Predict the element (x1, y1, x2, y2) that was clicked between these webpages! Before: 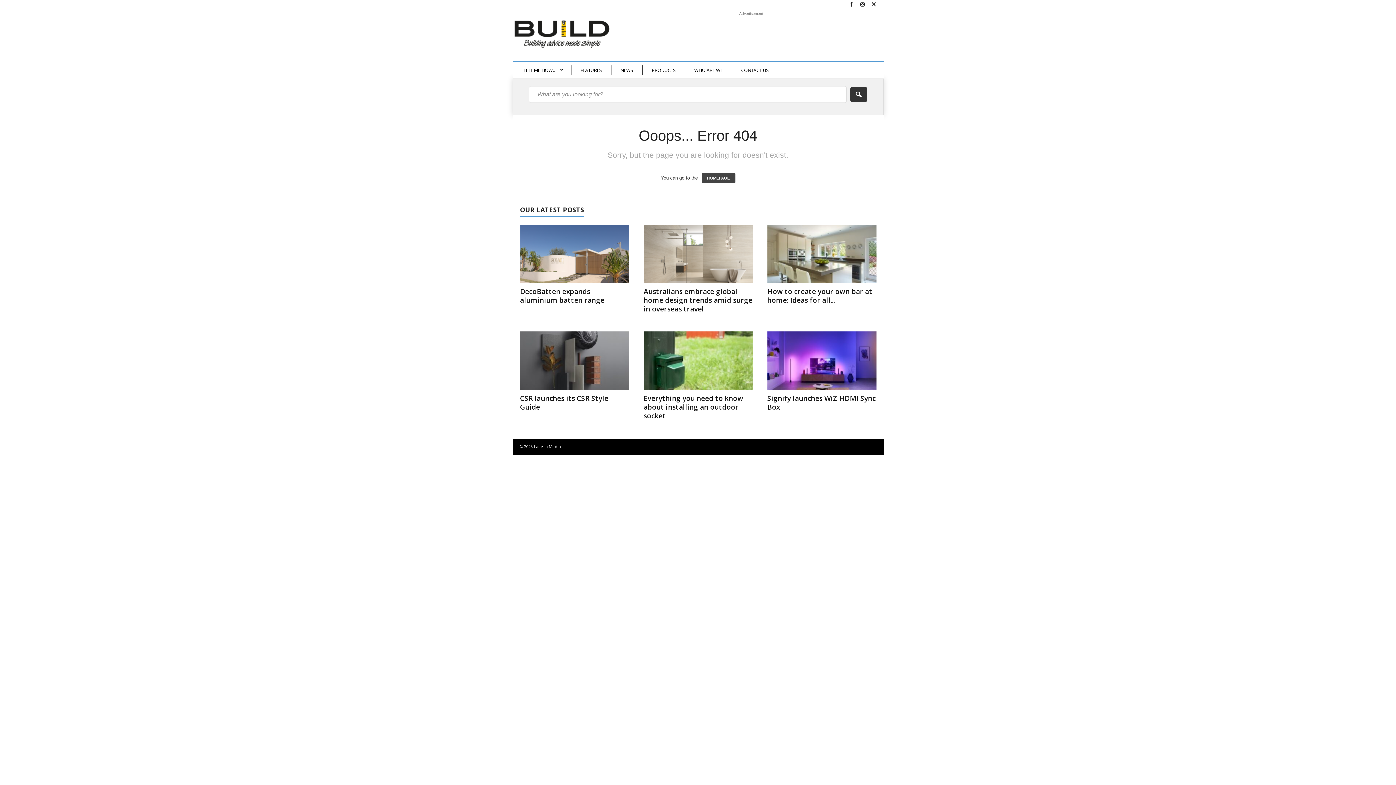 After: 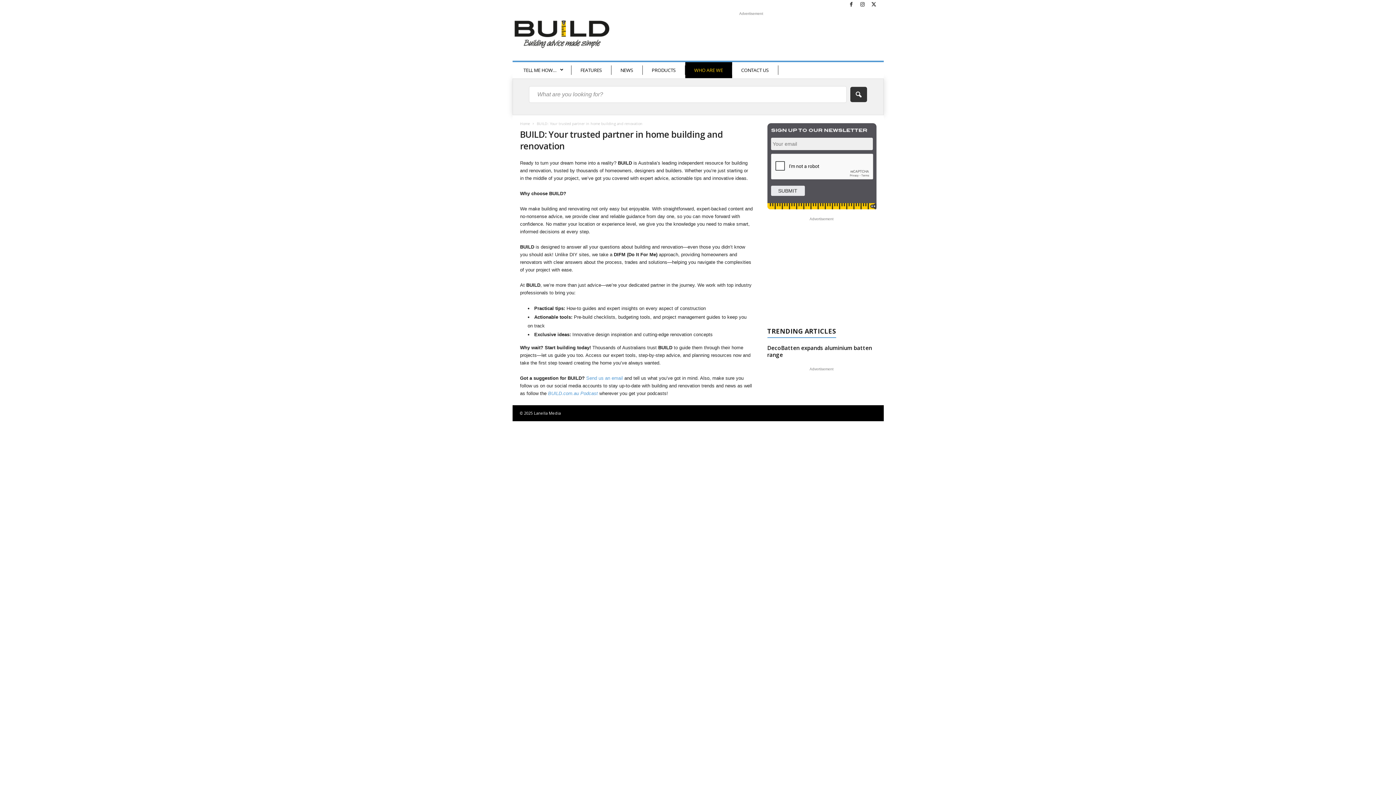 Action: bbox: (685, 62, 732, 78) label: WHO ARE WE